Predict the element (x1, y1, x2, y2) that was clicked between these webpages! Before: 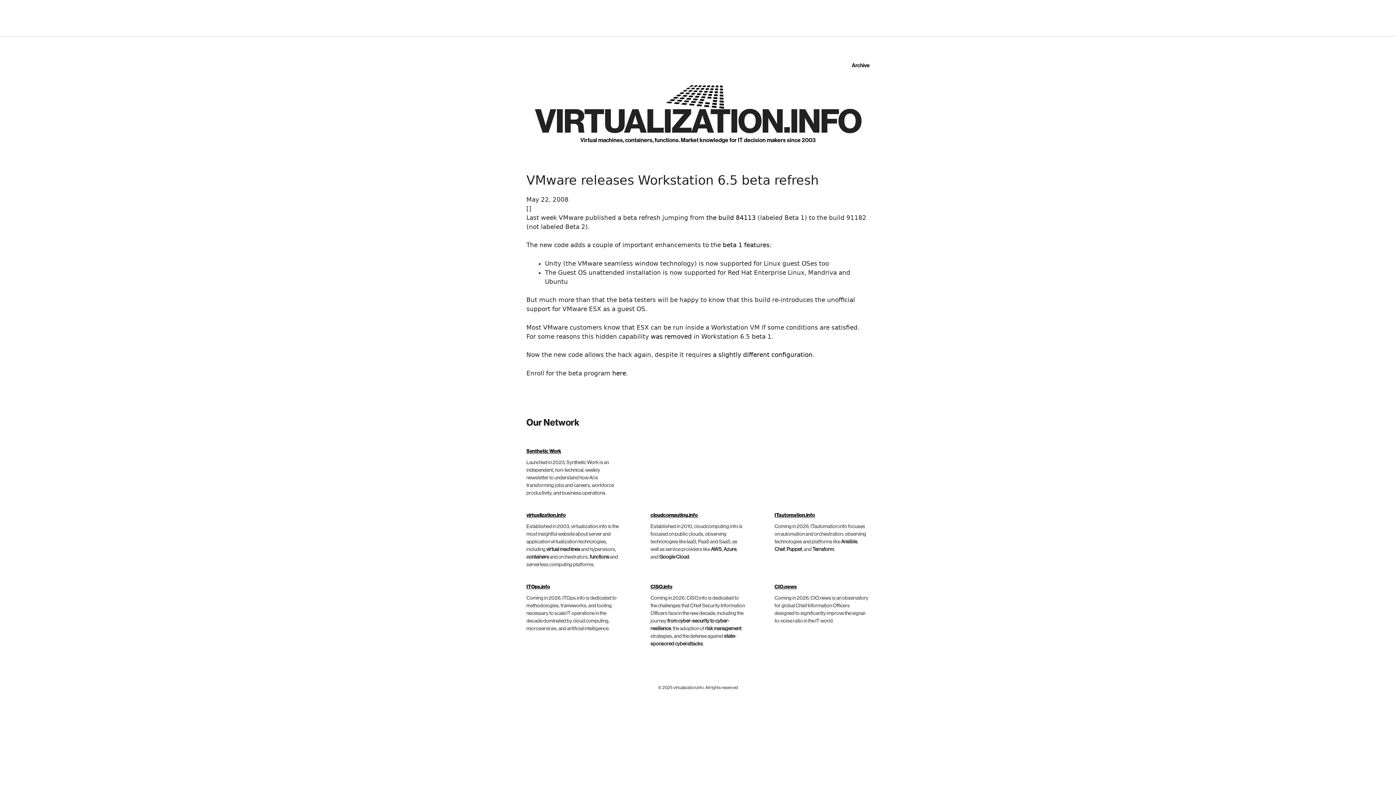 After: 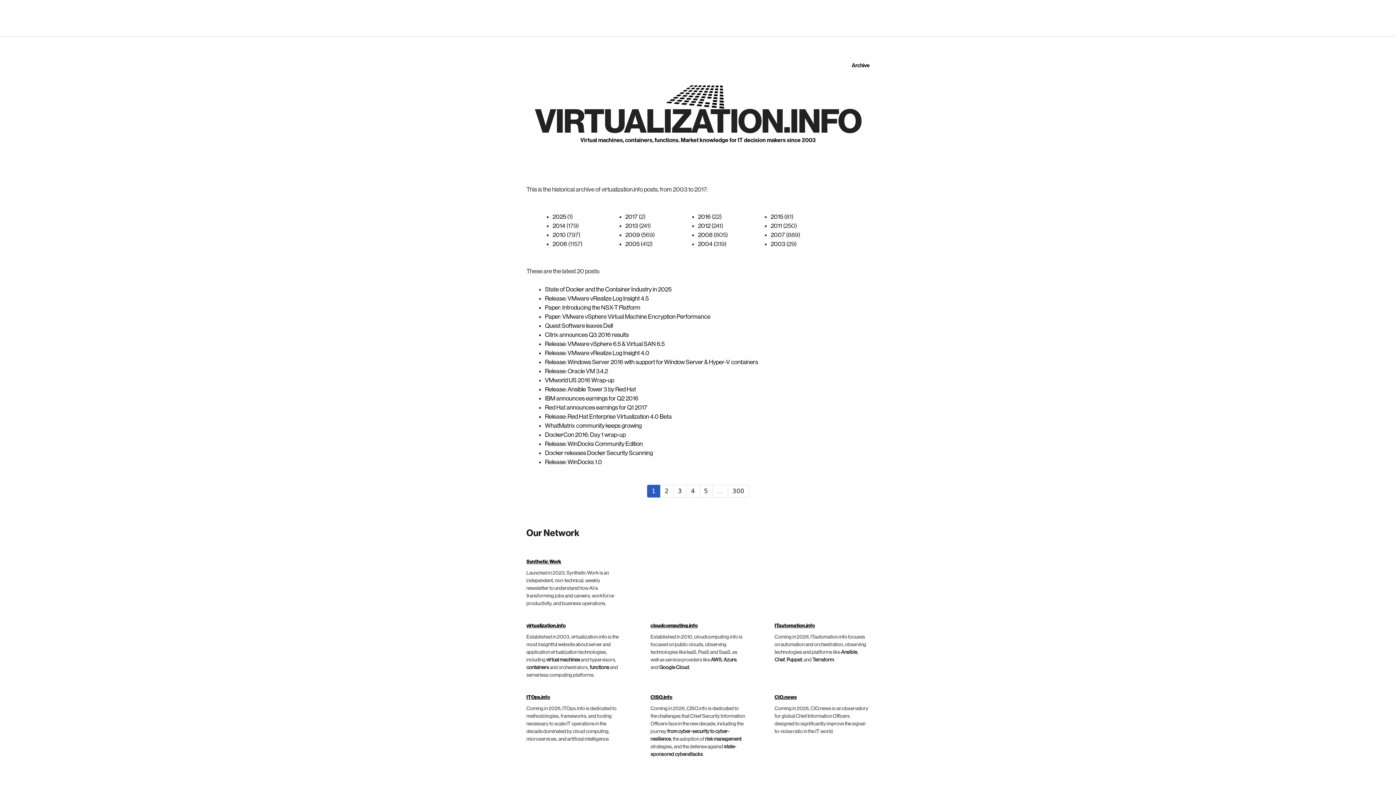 Action: bbox: (844, 54, 877, 76) label: Archive